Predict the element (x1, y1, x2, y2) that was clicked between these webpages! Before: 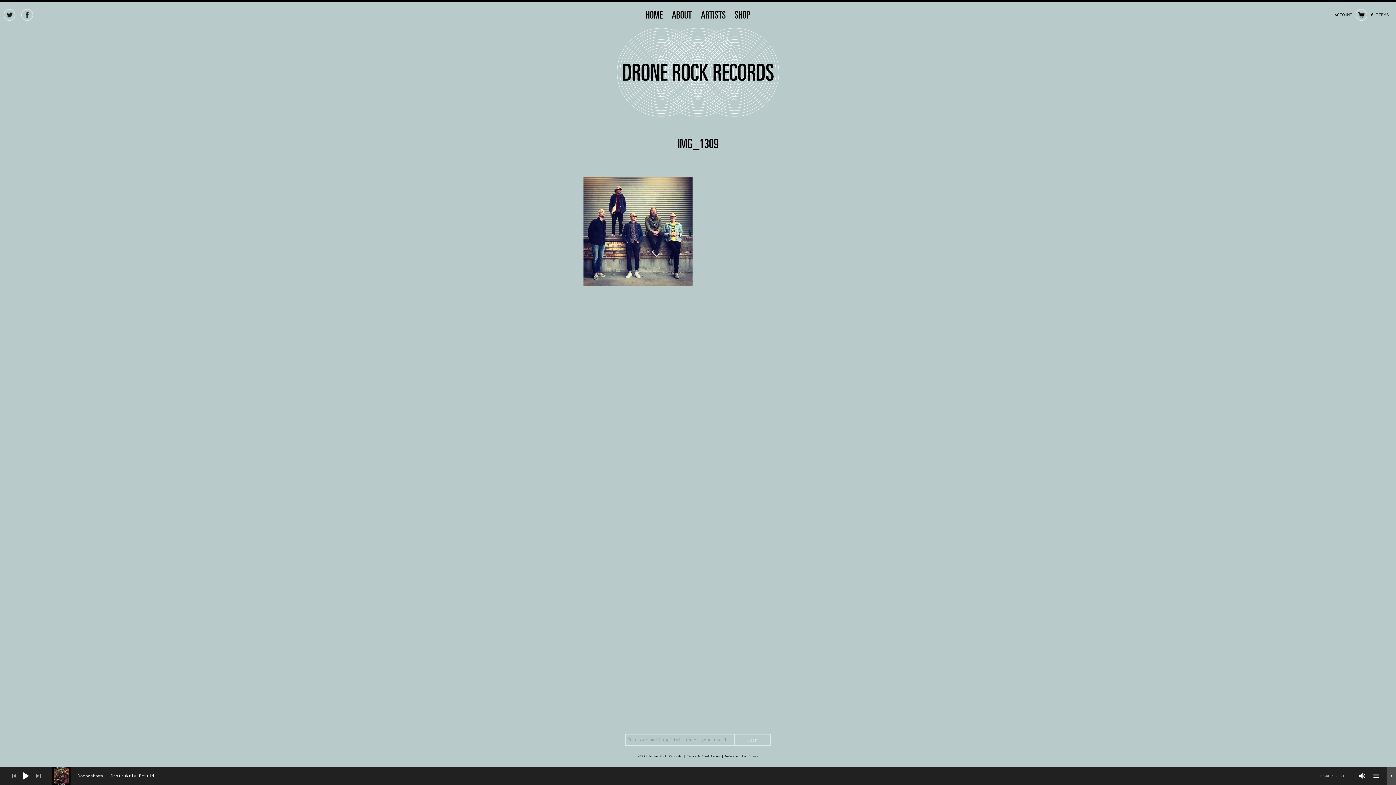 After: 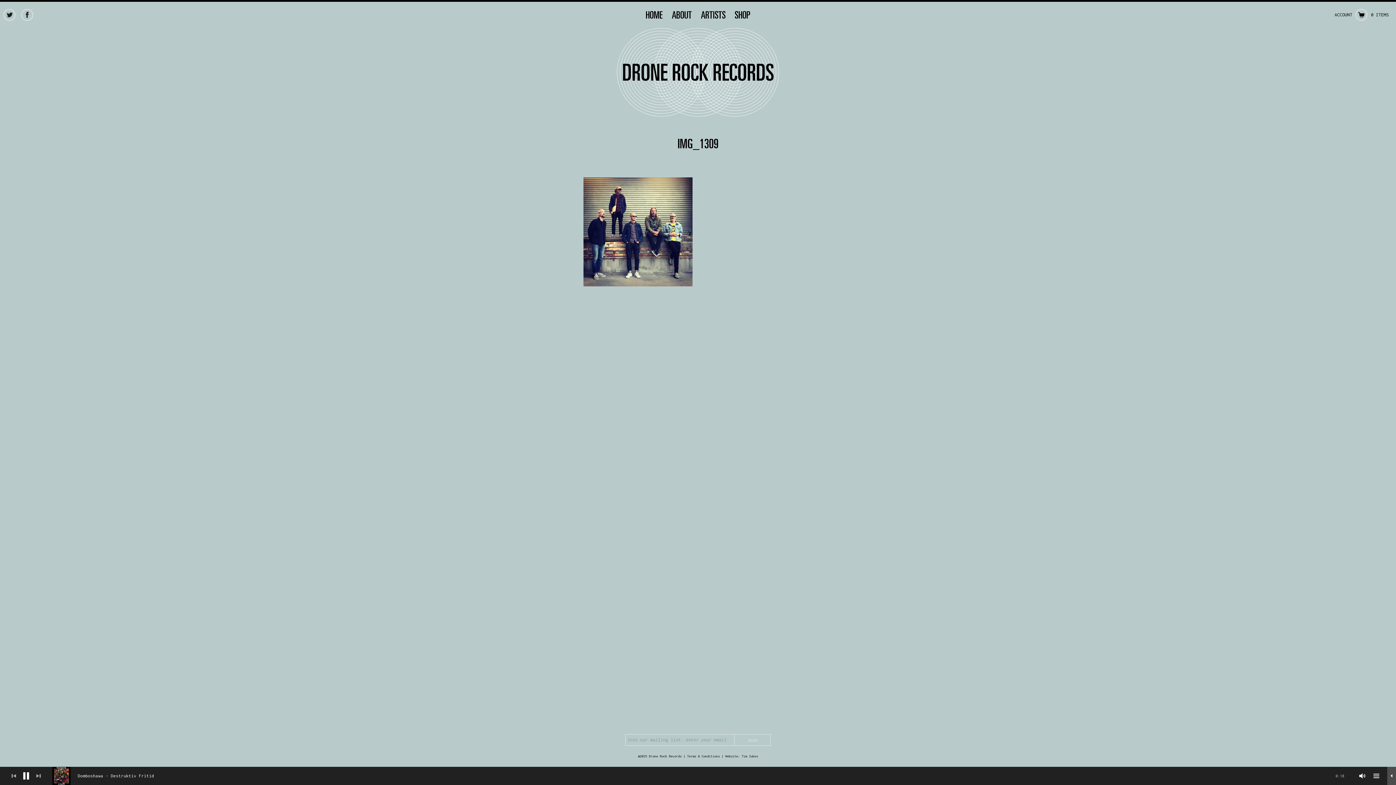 Action: label: Play bbox: (20, 770, 32, 782)